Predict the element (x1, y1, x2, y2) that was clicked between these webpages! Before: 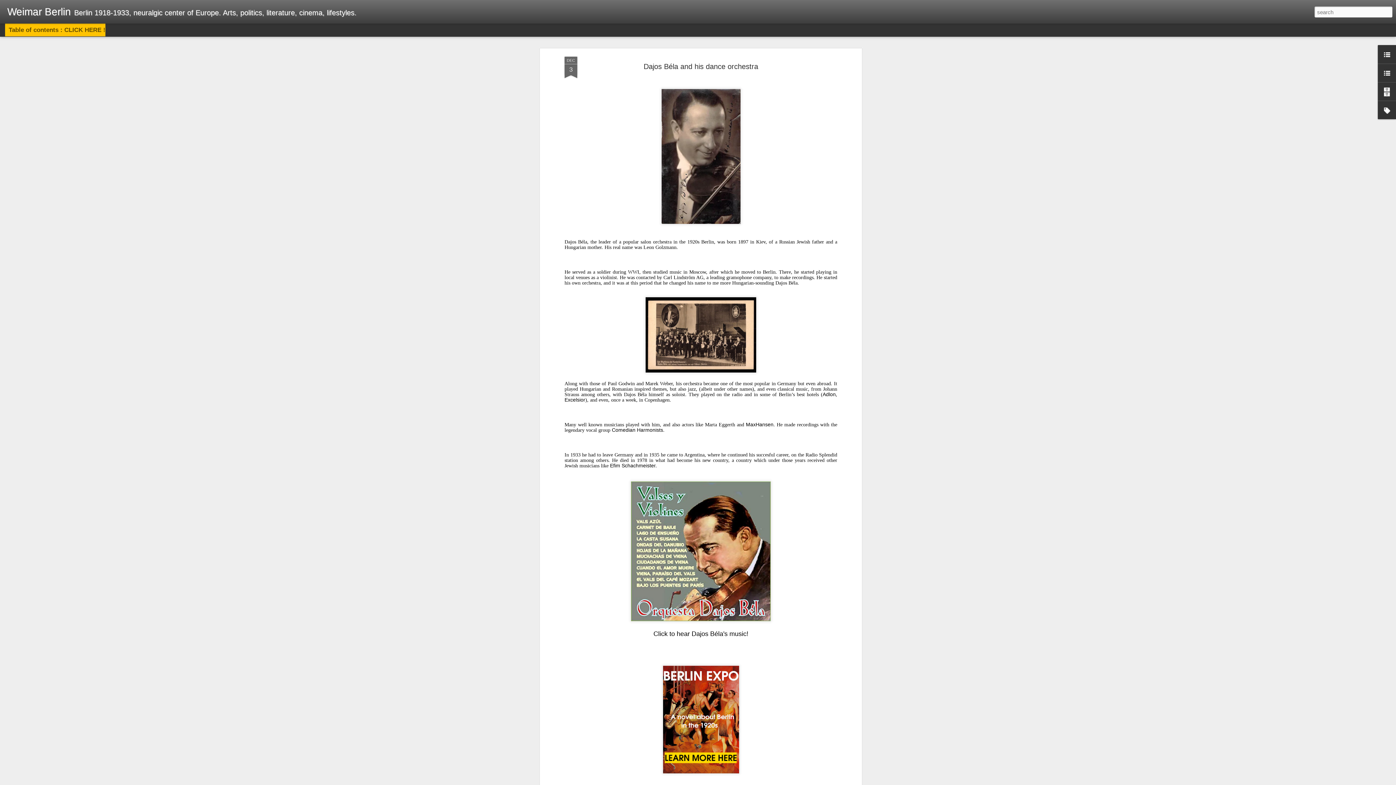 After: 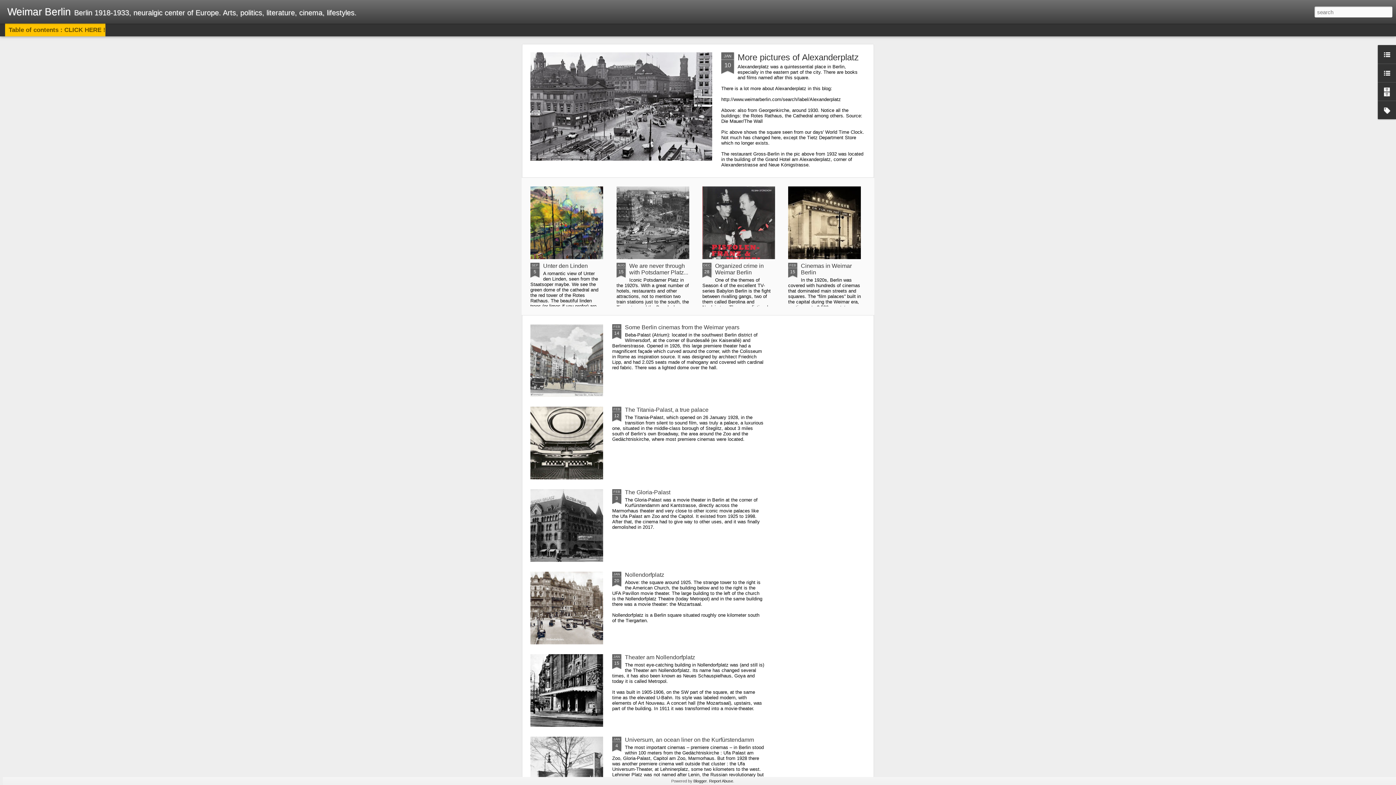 Action: label: Weimar Berlin bbox: (7, 10, 70, 16)